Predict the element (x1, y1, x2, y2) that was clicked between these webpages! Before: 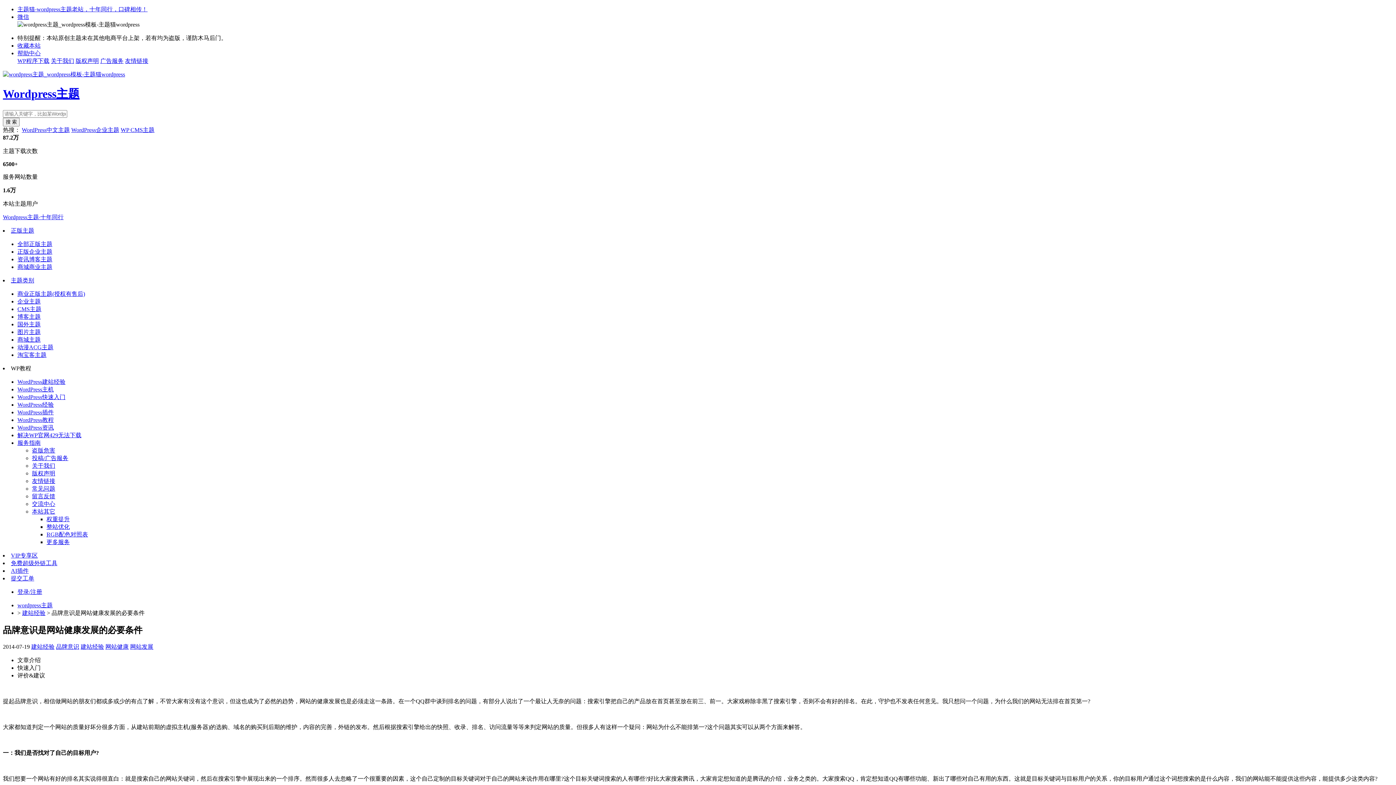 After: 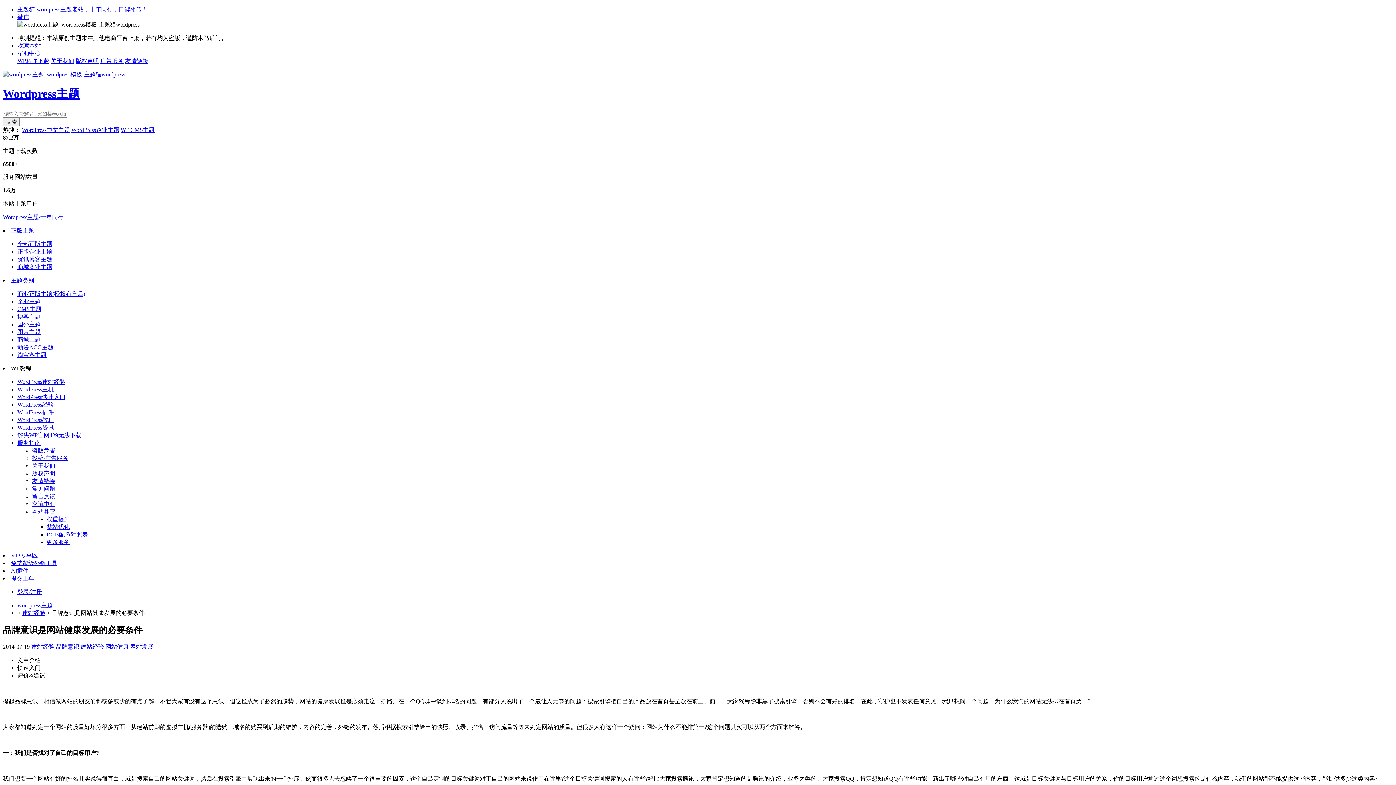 Action: label: 整站优化 bbox: (46, 523, 69, 530)